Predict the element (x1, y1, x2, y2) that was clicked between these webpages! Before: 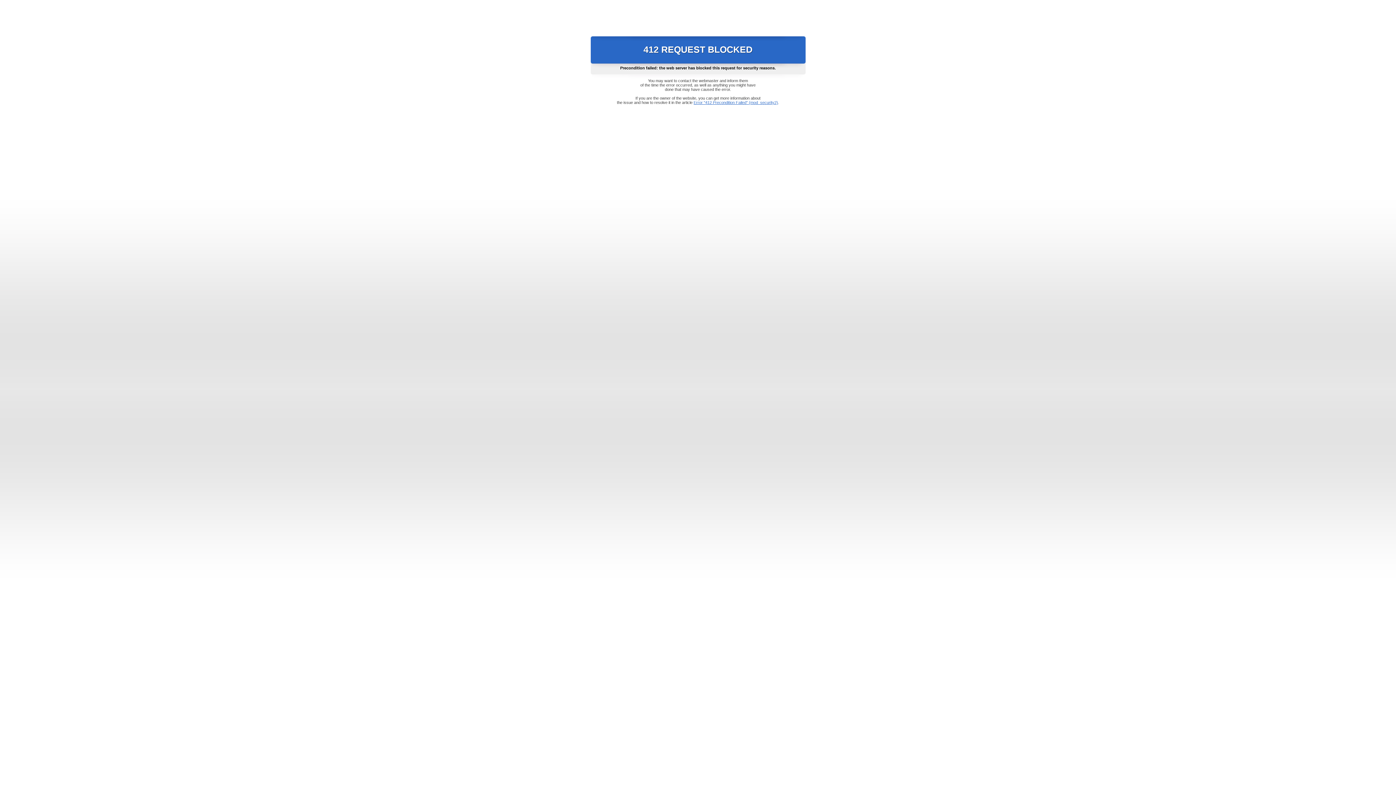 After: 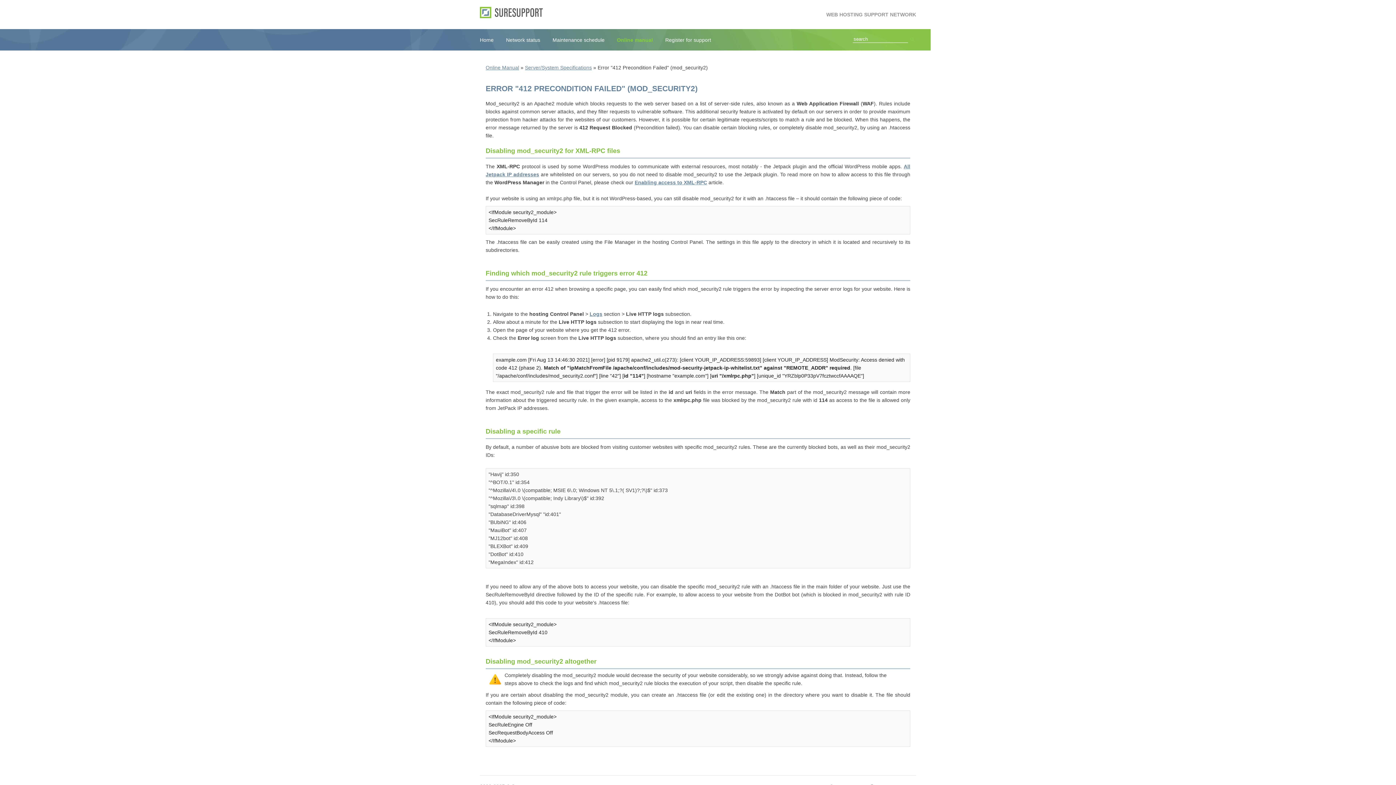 Action: bbox: (693, 100, 778, 104) label: Error "412 Precondition Failed" (mod_security2)